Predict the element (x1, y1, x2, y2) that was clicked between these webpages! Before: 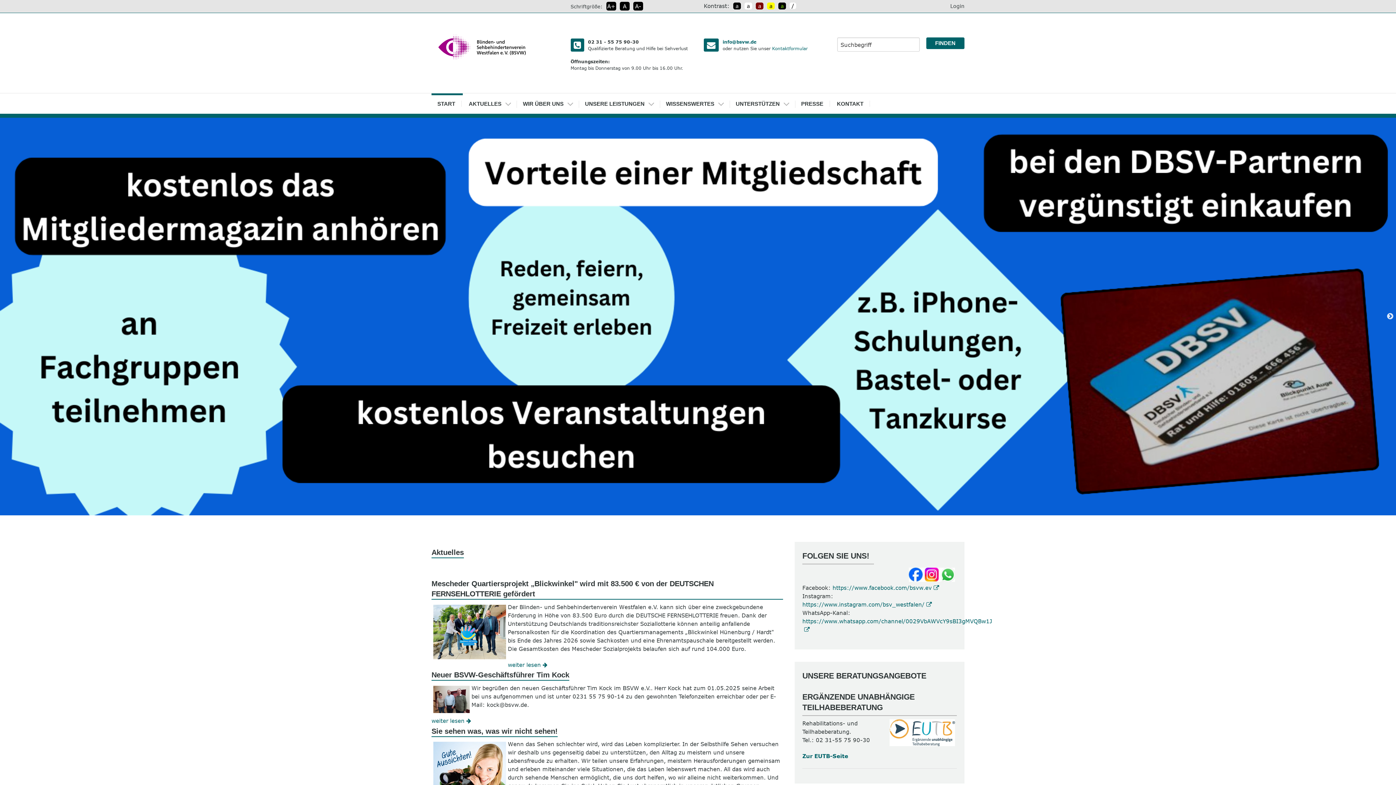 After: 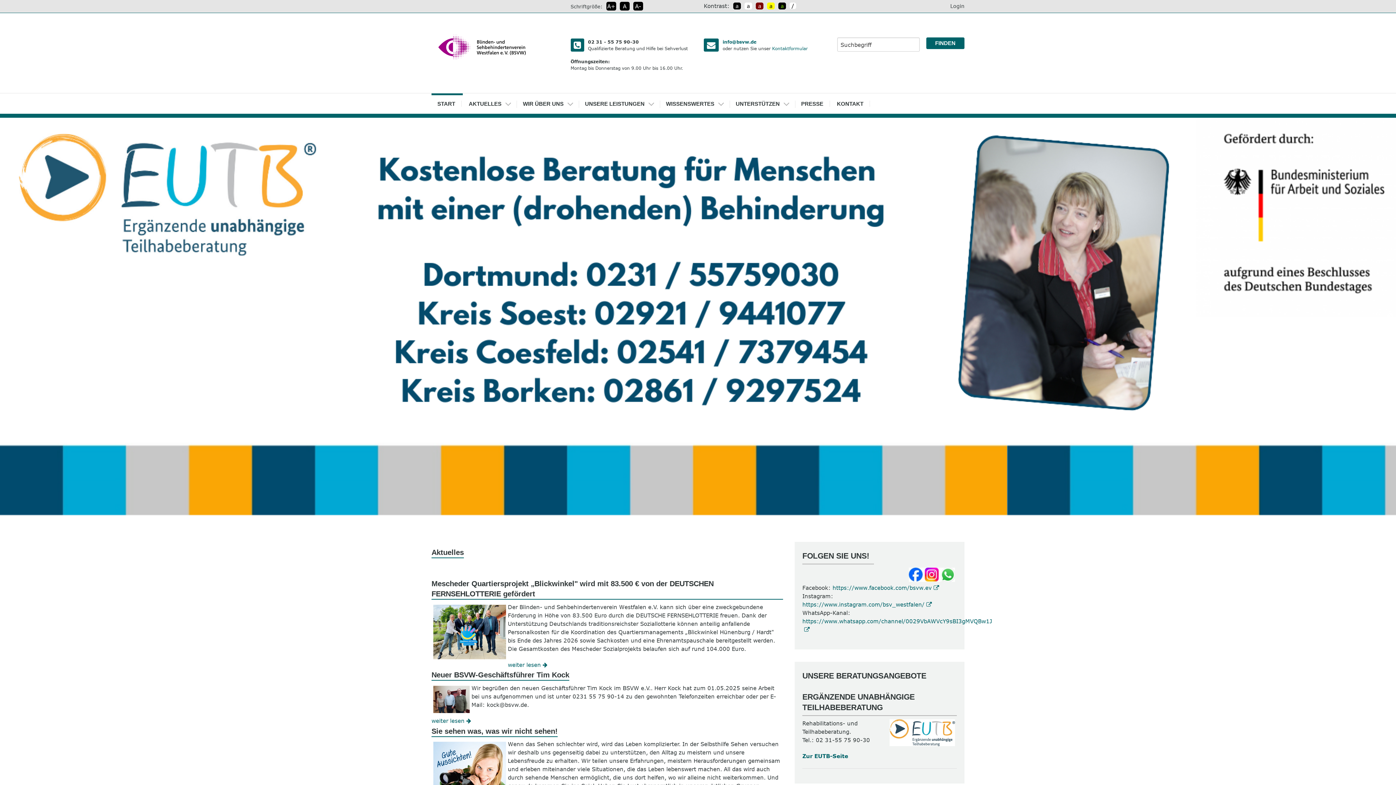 Action: label: A bbox: (620, 1, 629, 10)